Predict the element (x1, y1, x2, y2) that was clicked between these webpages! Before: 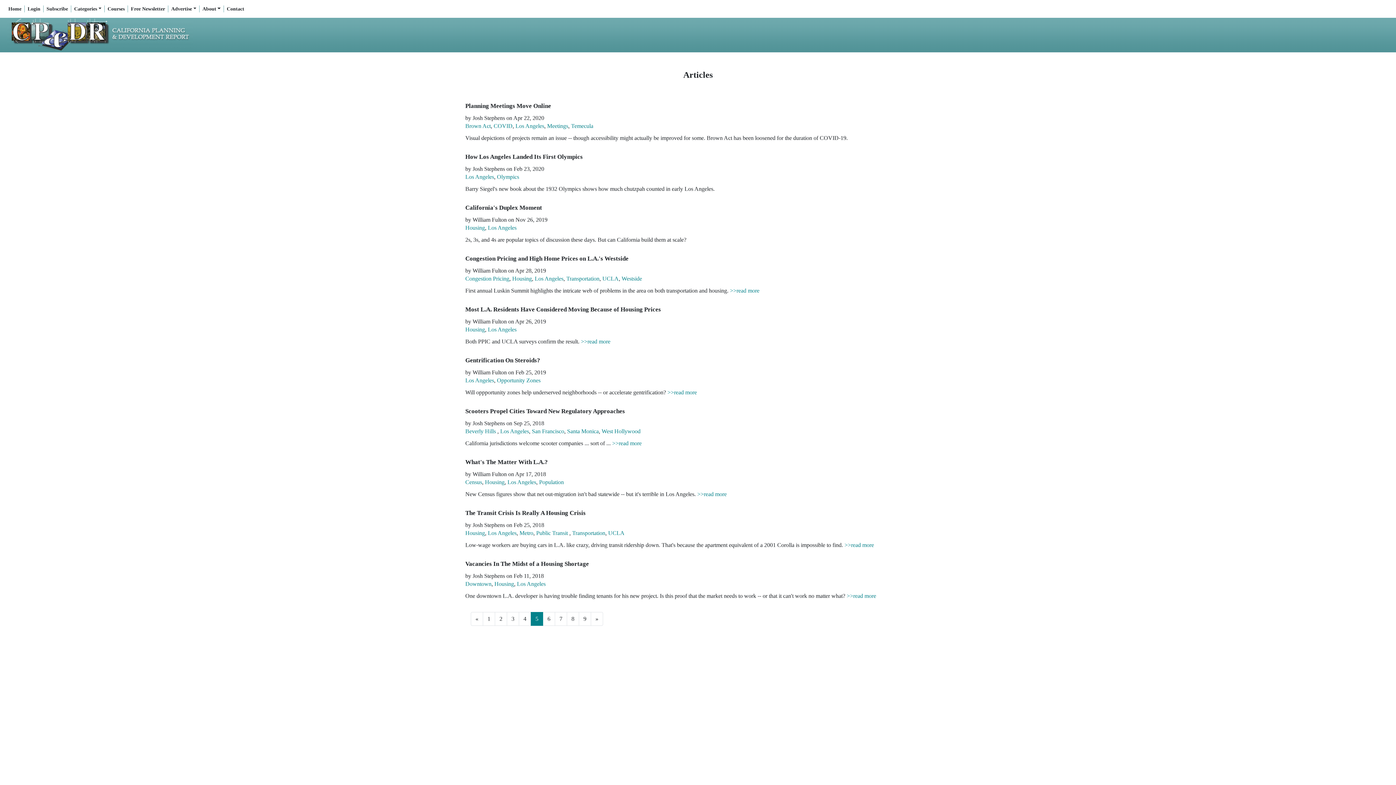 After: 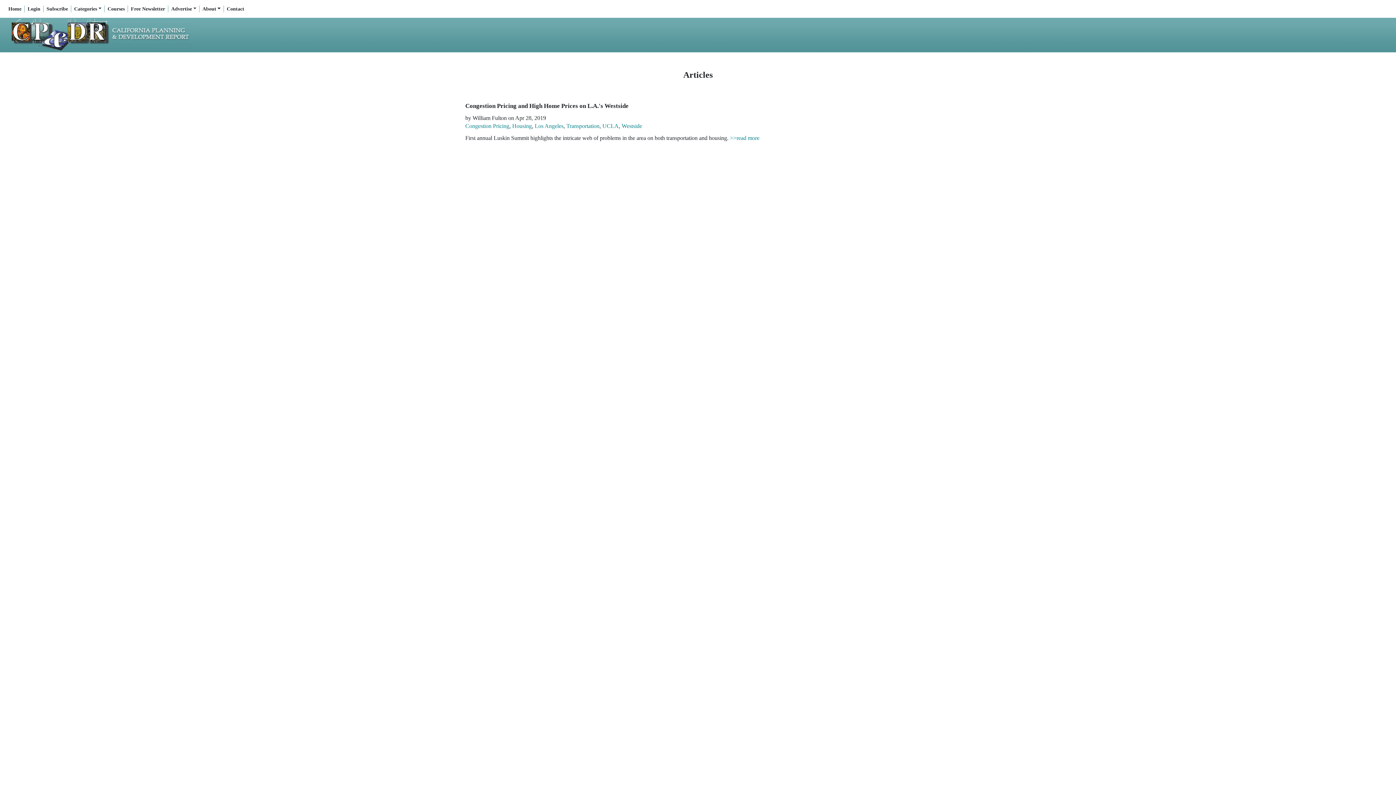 Action: label: Congestion Pricing bbox: (465, 275, 509, 281)